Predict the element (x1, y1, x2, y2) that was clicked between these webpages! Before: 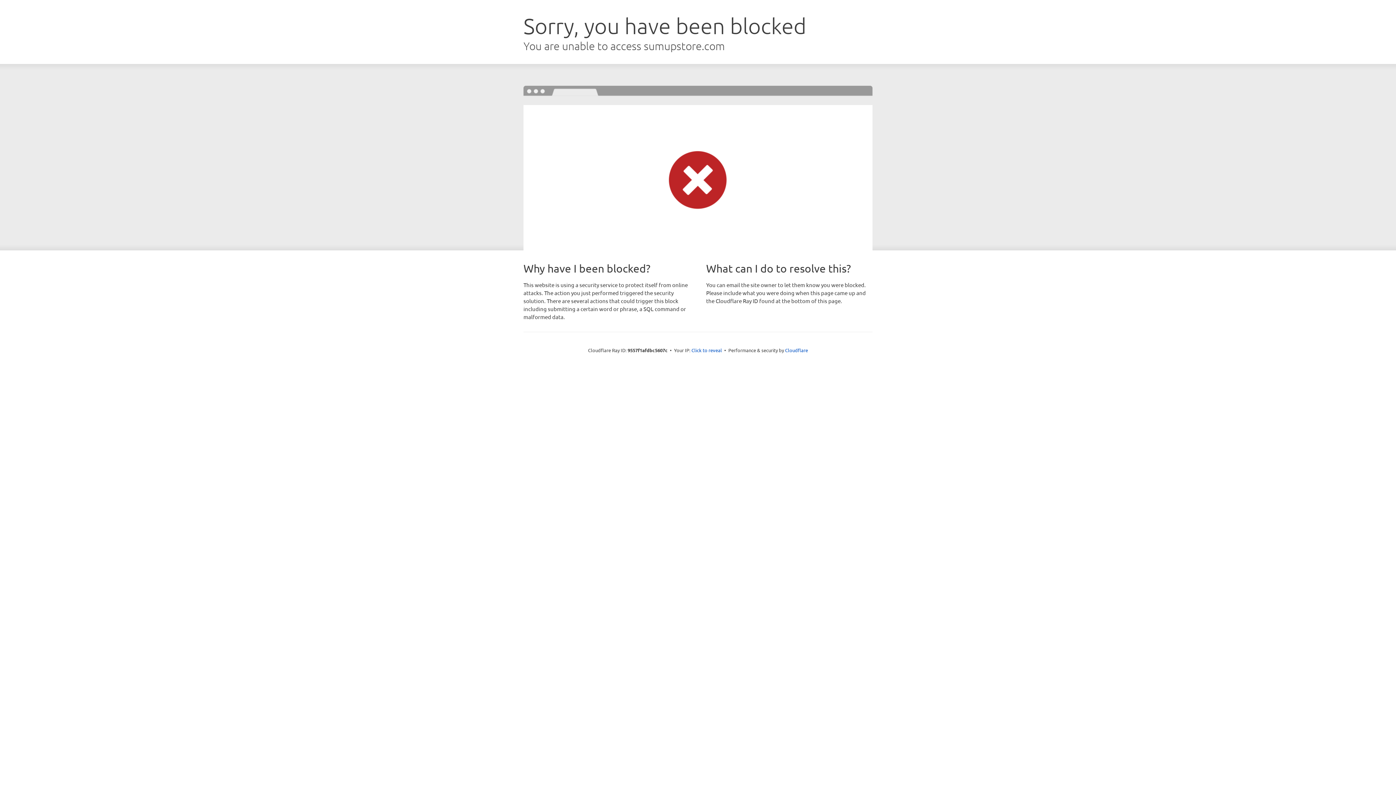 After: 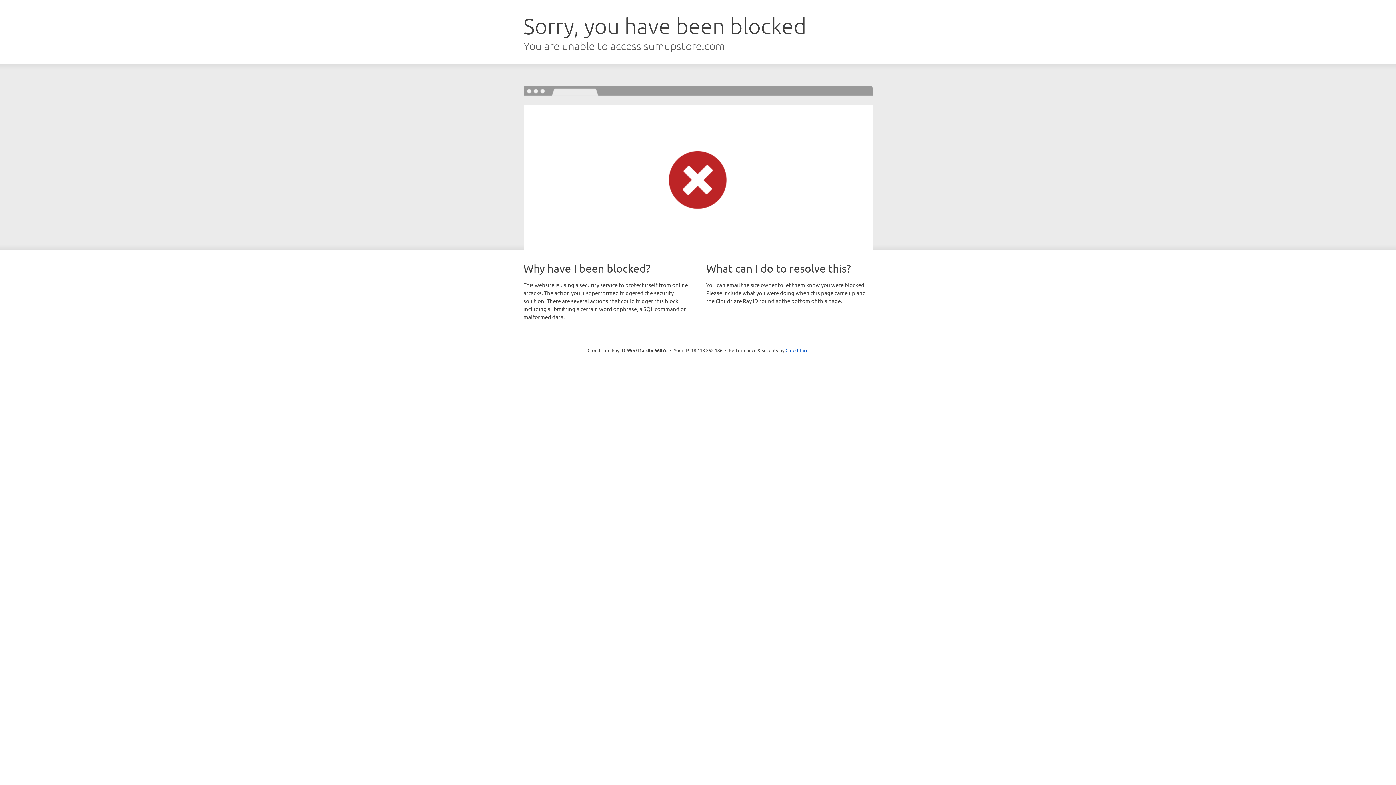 Action: bbox: (691, 346, 722, 353) label: Click to reveal